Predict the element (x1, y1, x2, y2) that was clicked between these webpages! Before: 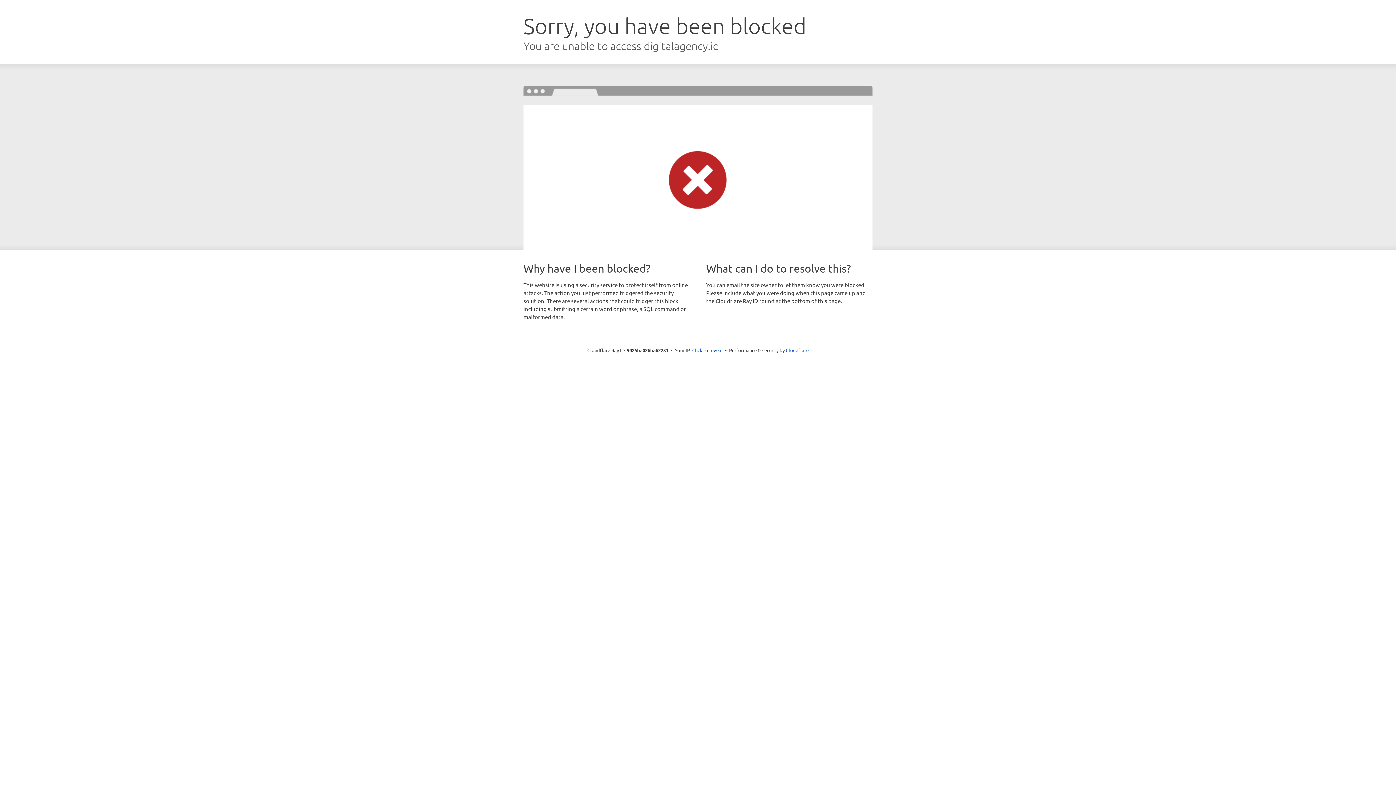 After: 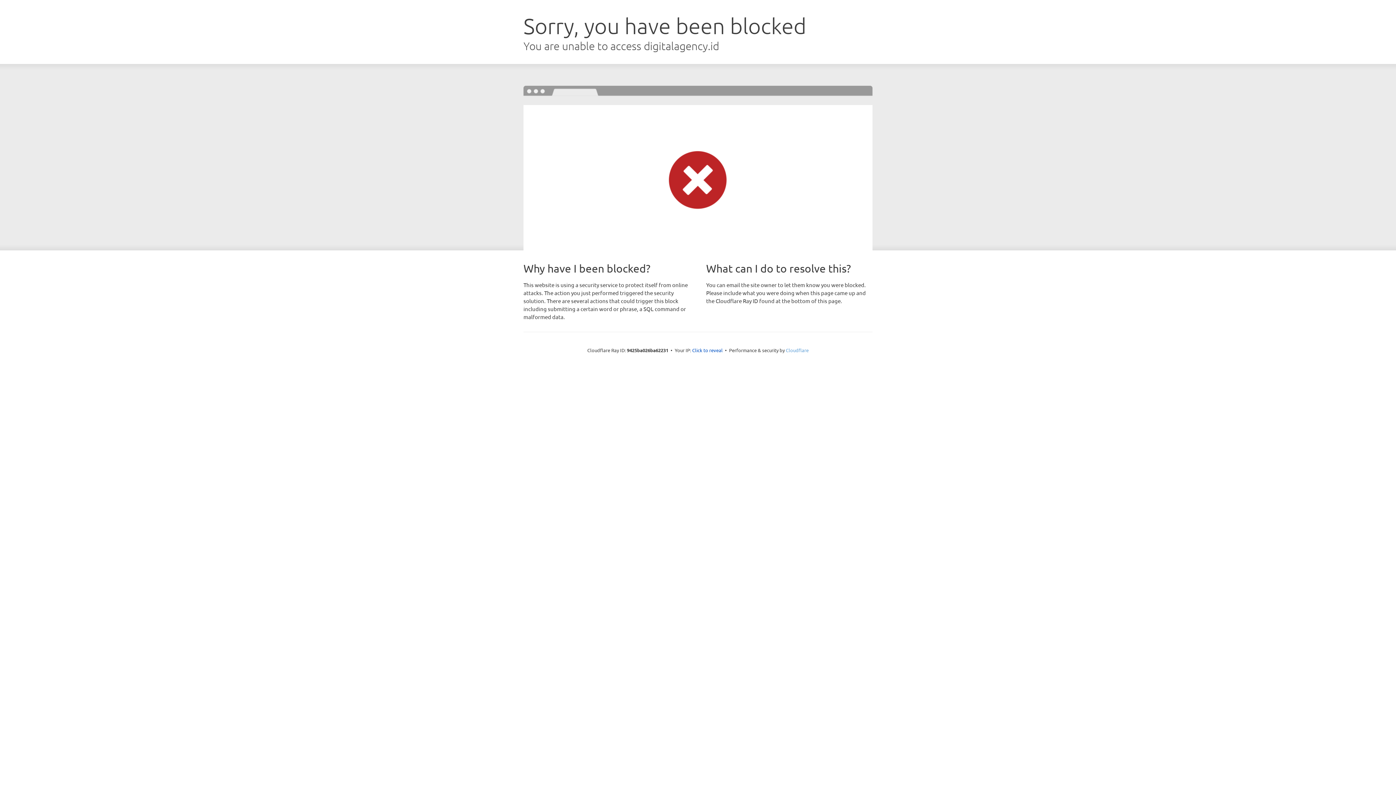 Action: bbox: (786, 347, 808, 353) label: Cloudflare